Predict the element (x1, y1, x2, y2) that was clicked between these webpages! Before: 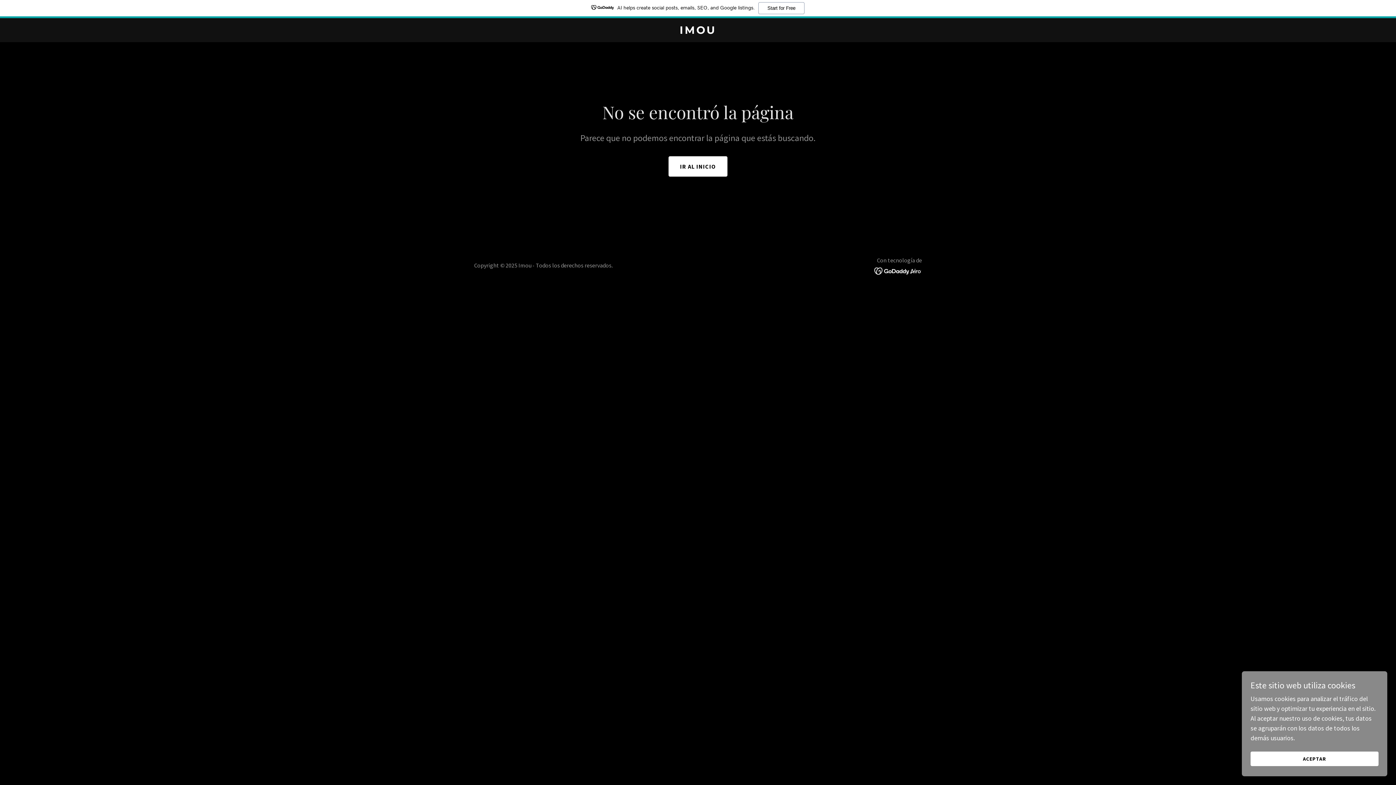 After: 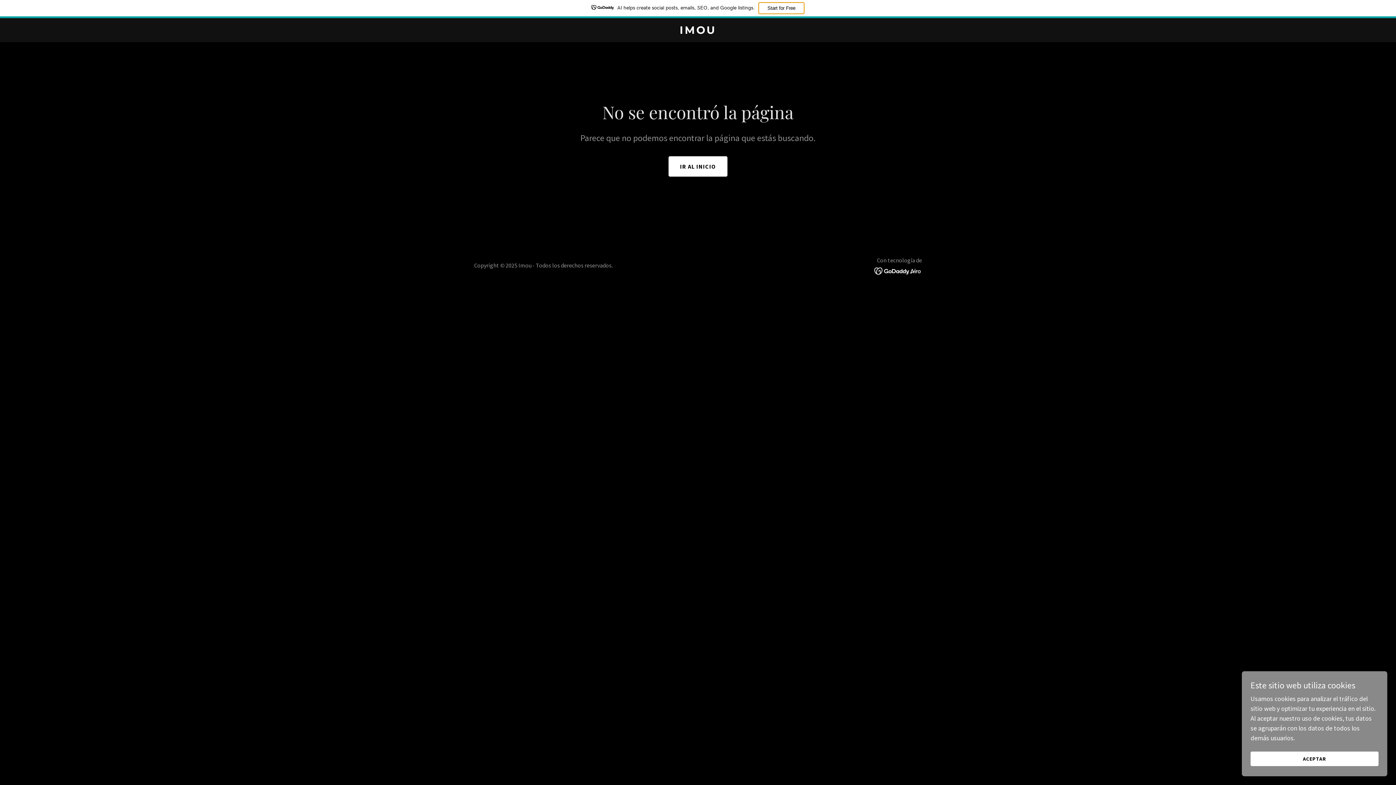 Action: label: Start for Free bbox: (758, 2, 804, 14)